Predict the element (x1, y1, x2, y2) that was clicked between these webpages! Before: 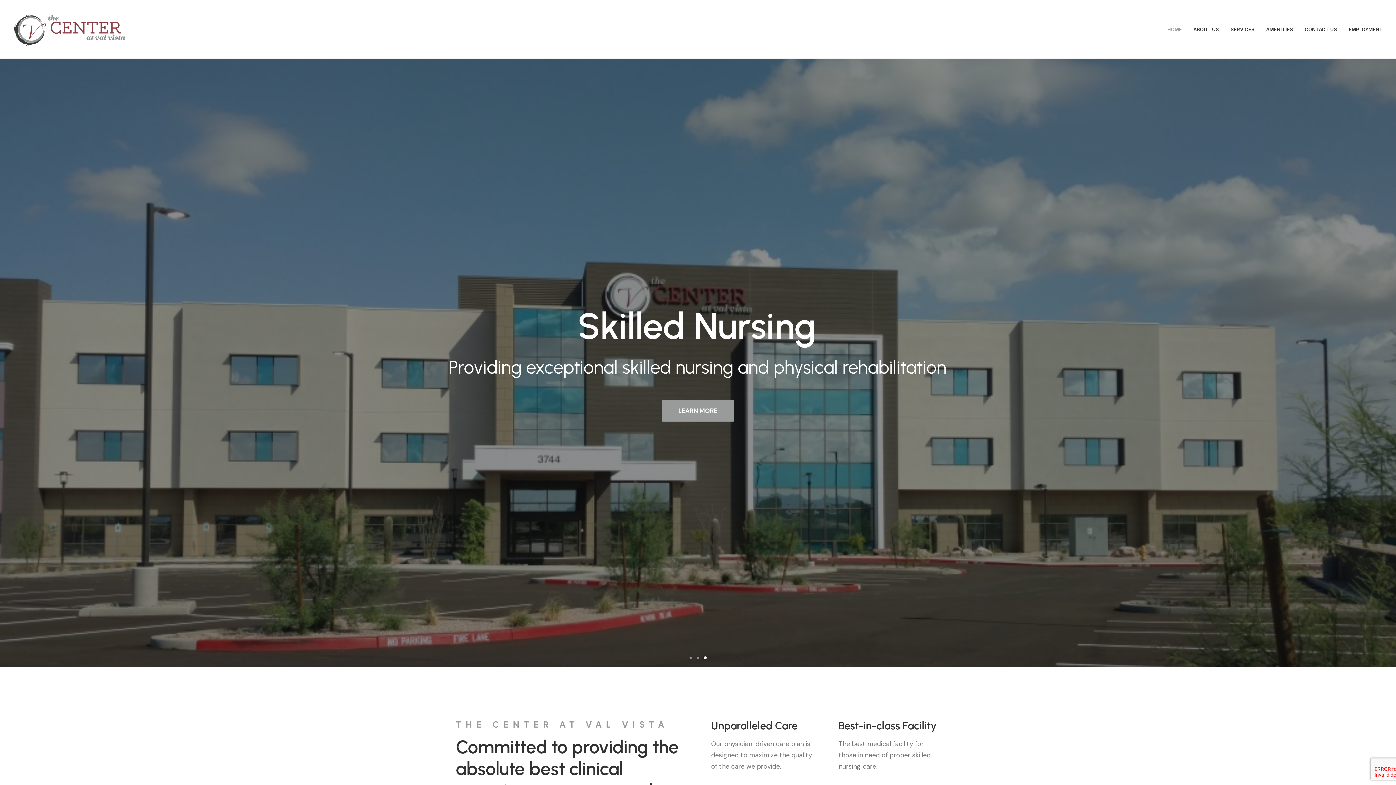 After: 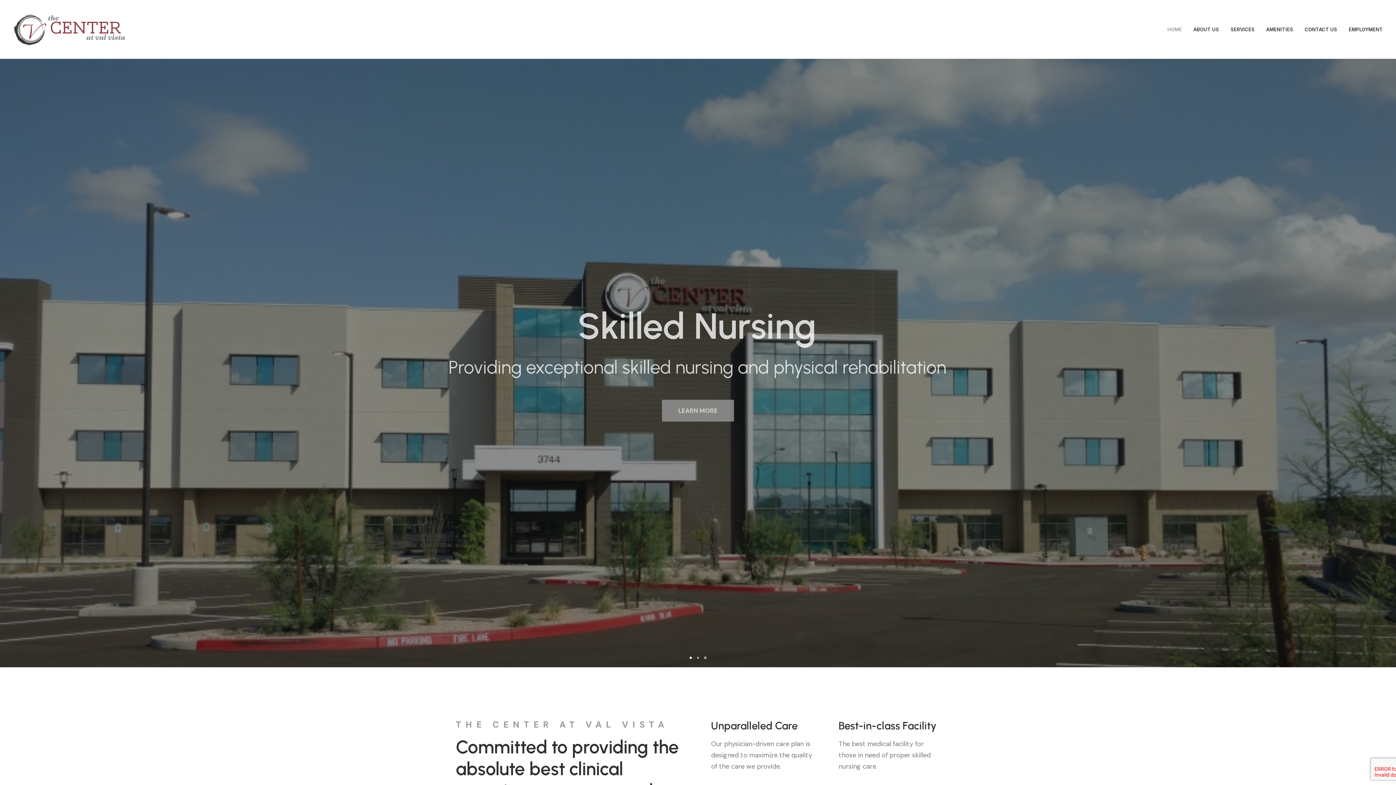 Action: bbox: (13, 13, 126, 45)